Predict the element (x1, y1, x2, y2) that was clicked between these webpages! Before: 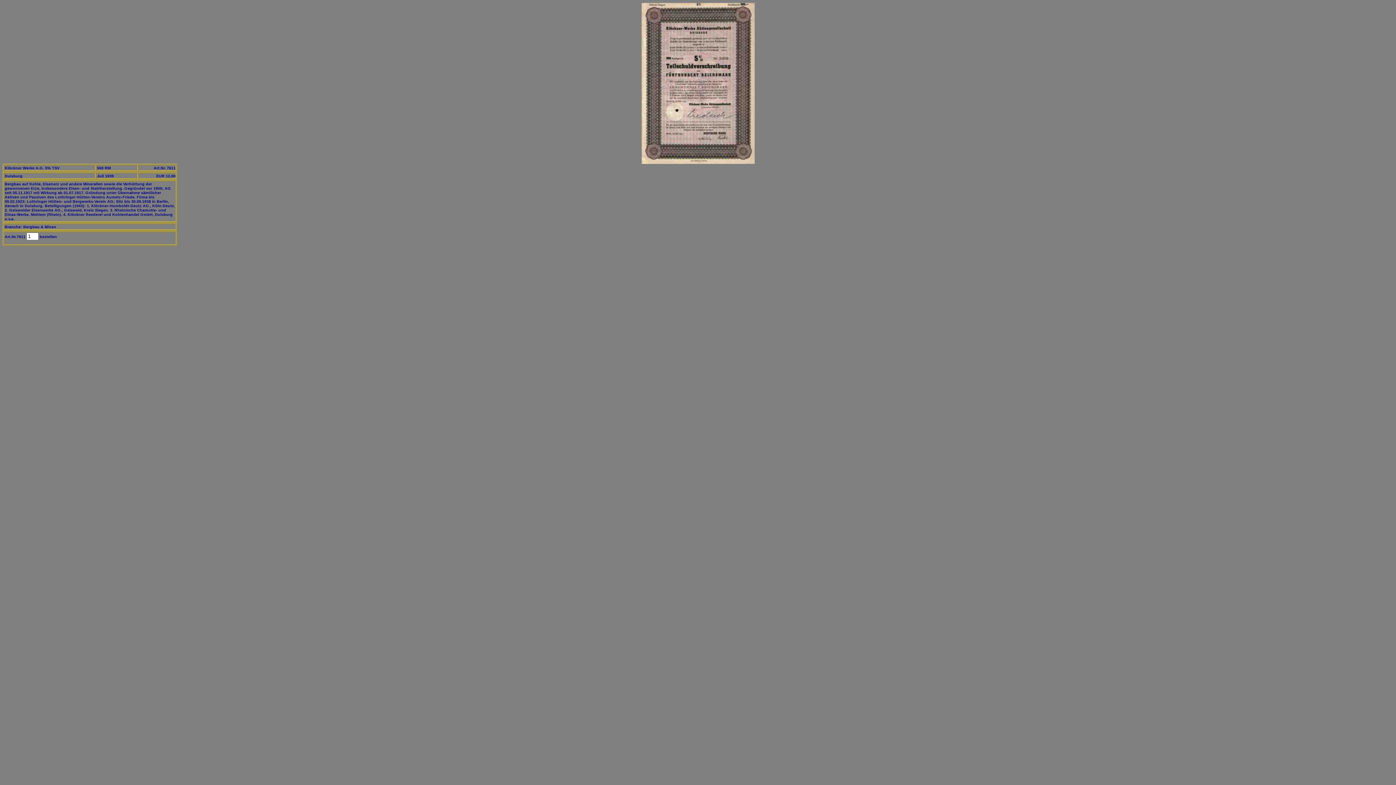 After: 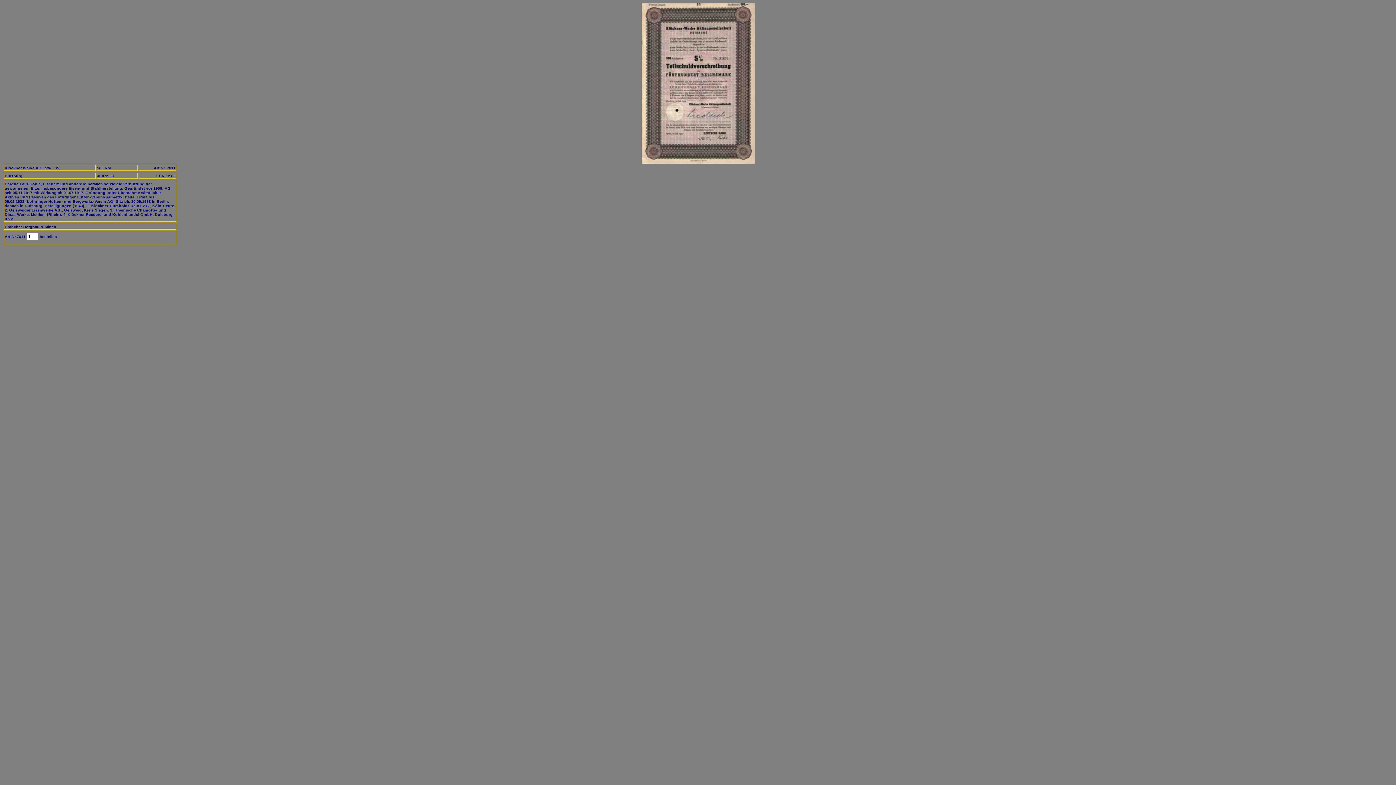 Action: bbox: (38, 234, 57, 238) label:  bestellen